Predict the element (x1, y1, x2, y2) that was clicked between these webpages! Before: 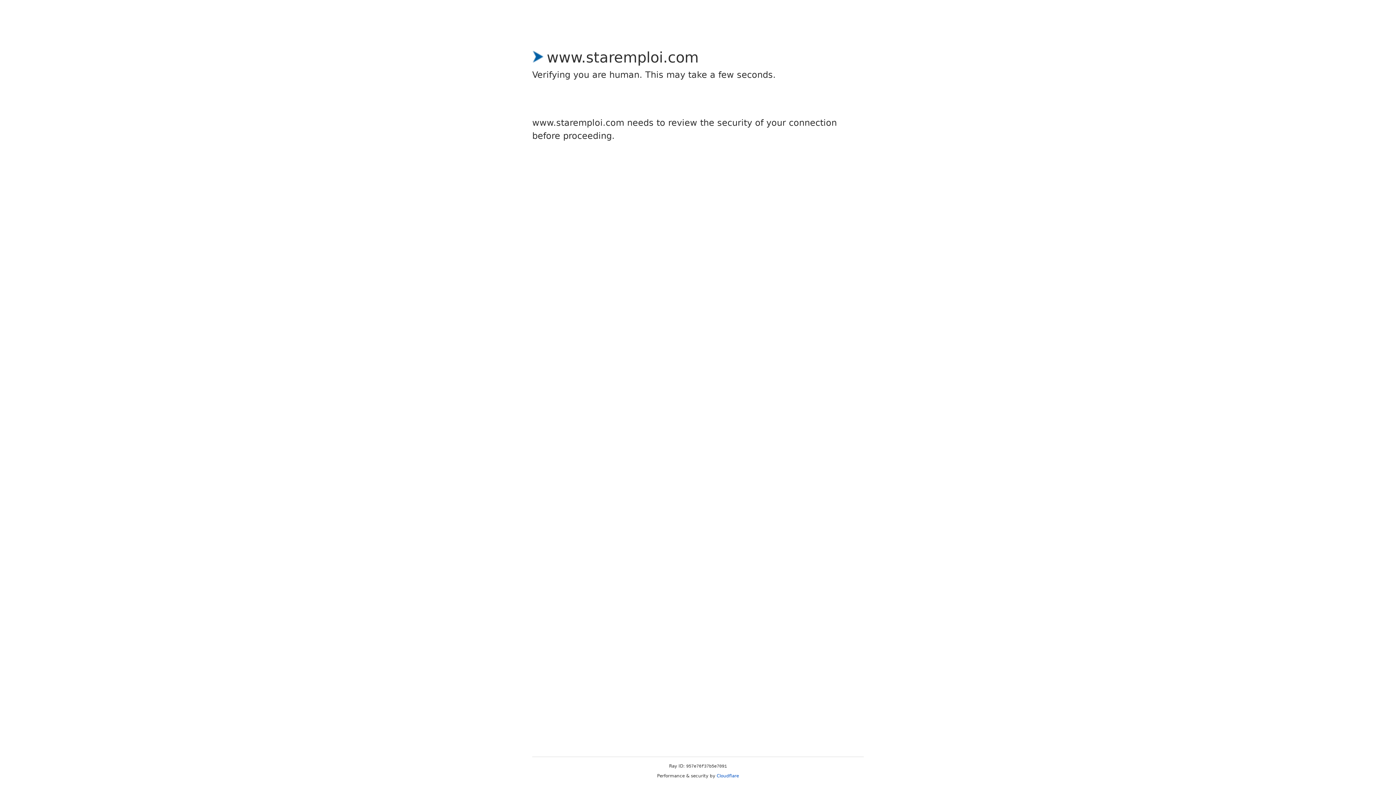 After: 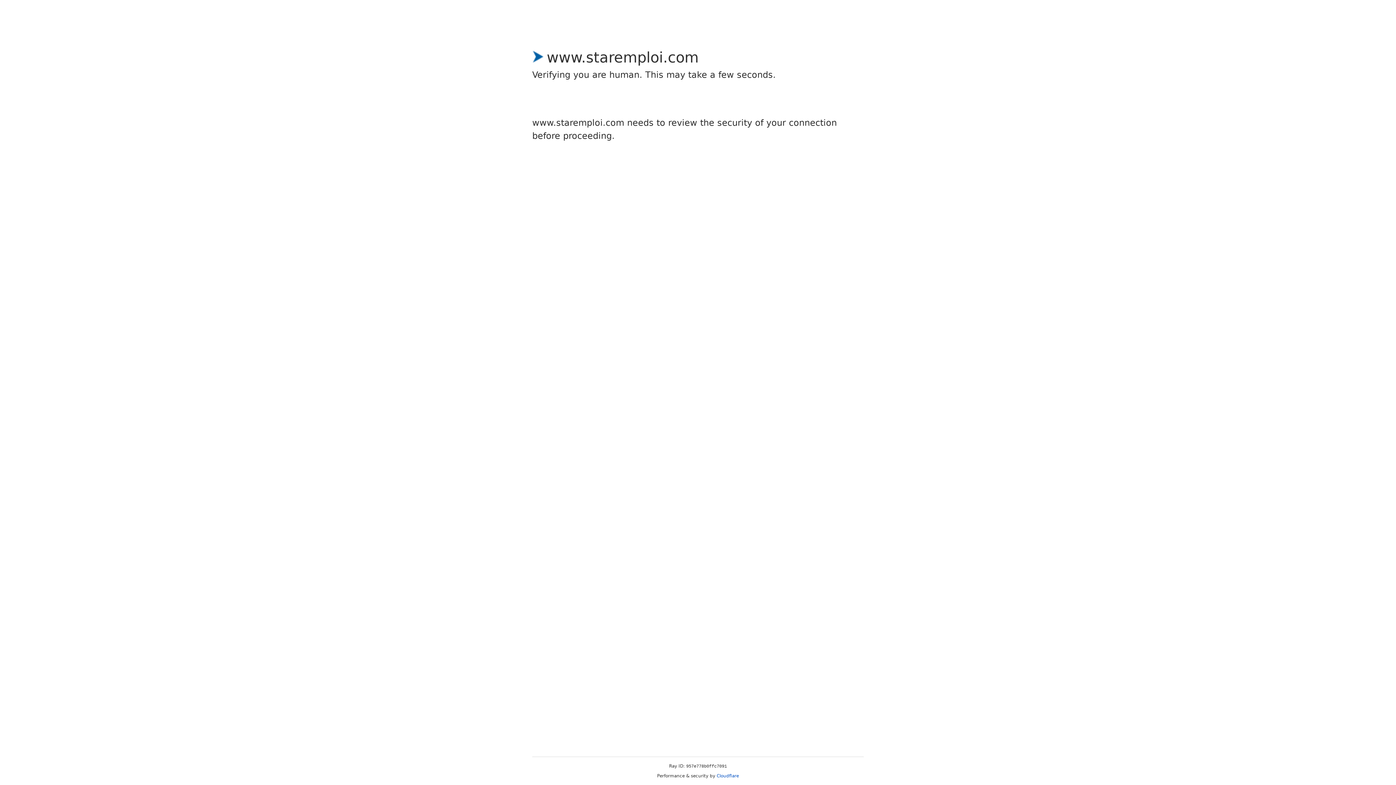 Action: label: Cloudflare bbox: (716, 773, 739, 778)